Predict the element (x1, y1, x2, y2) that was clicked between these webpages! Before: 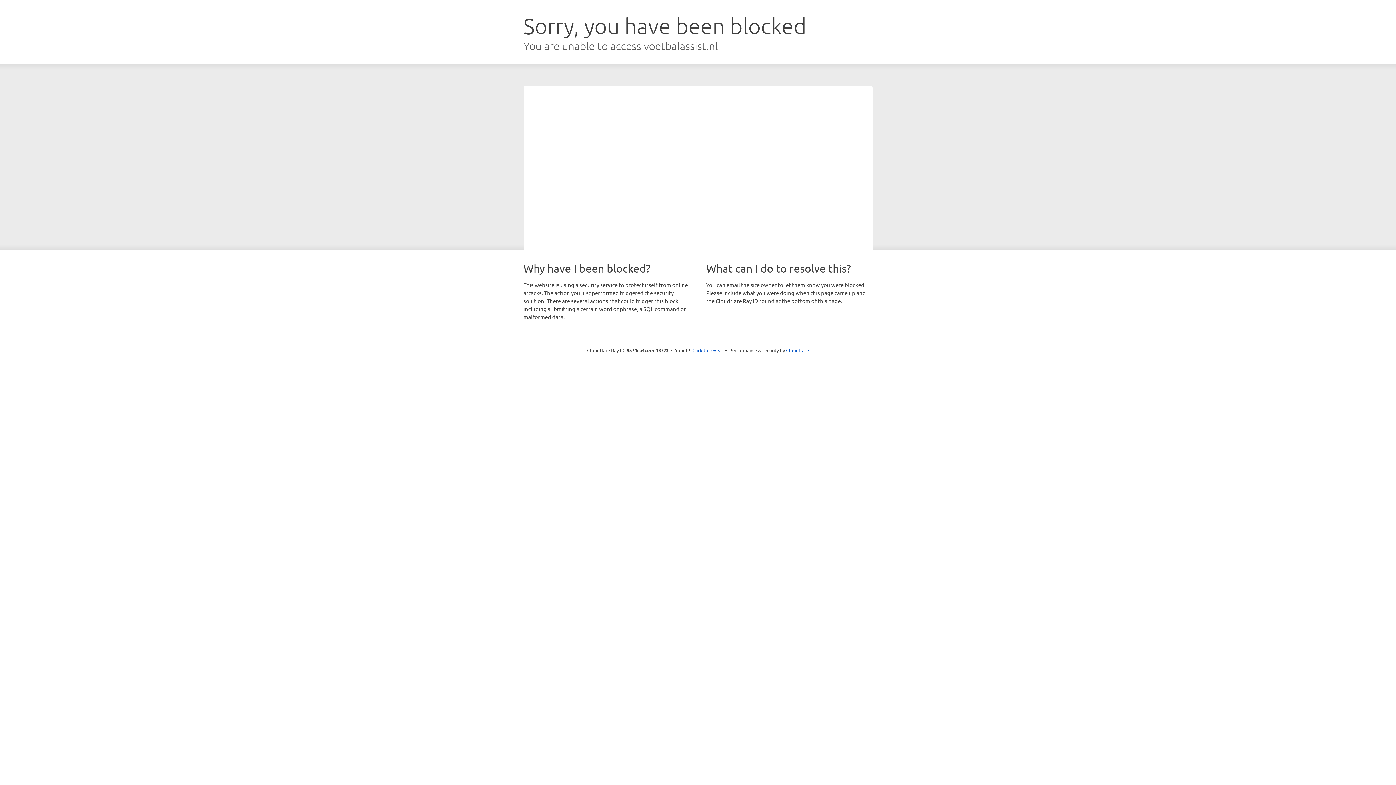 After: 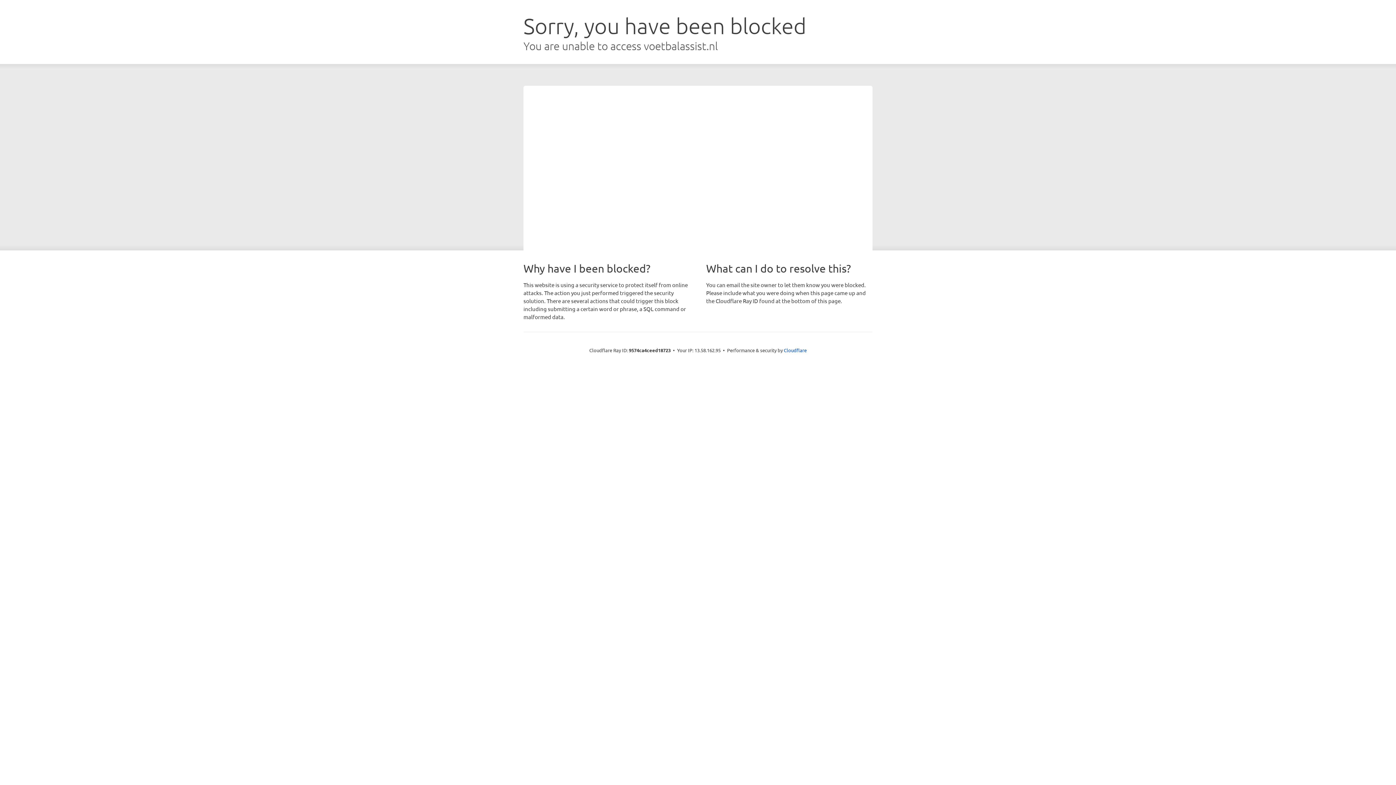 Action: label: Click to reveal bbox: (692, 346, 723, 353)